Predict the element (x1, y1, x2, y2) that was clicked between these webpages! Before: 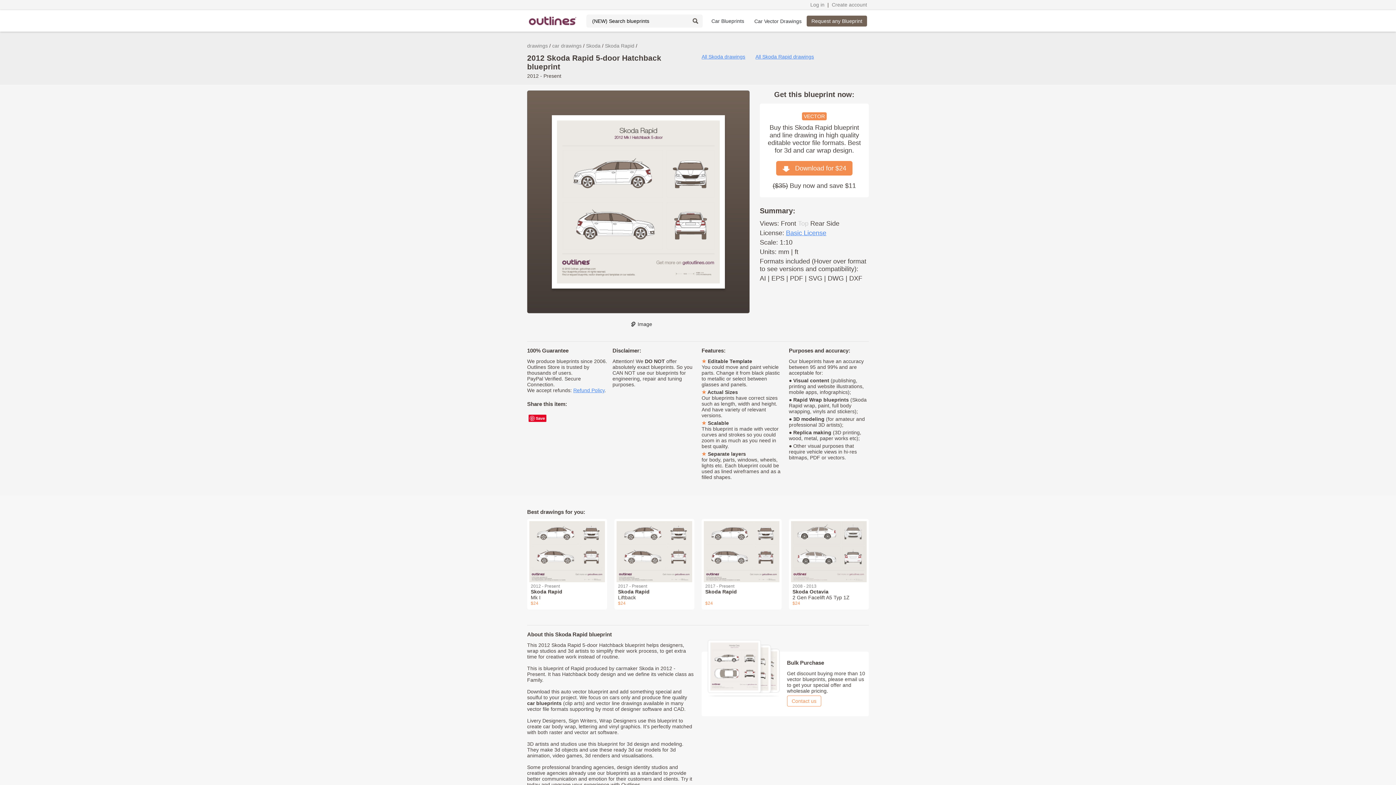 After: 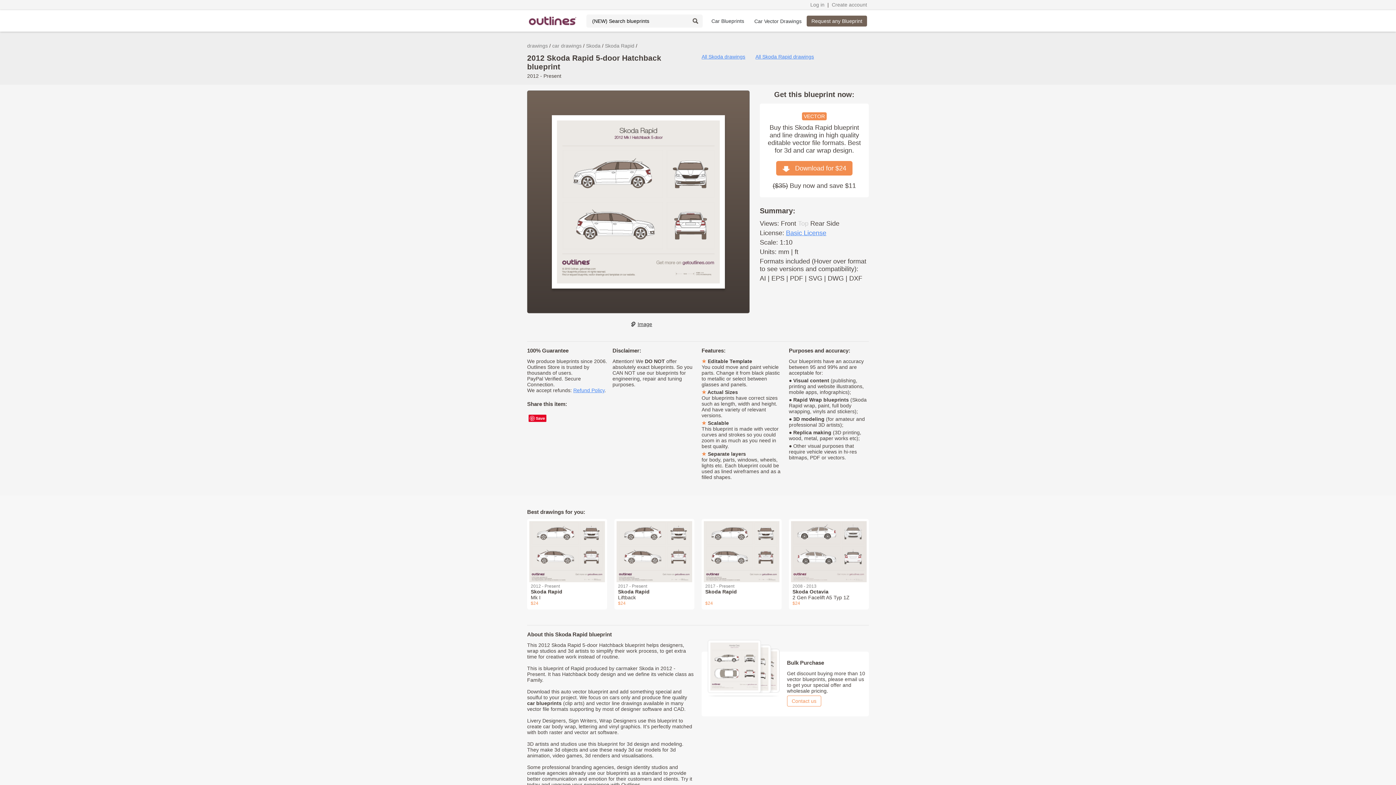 Action: bbox: (629, 320, 652, 328) label: Image